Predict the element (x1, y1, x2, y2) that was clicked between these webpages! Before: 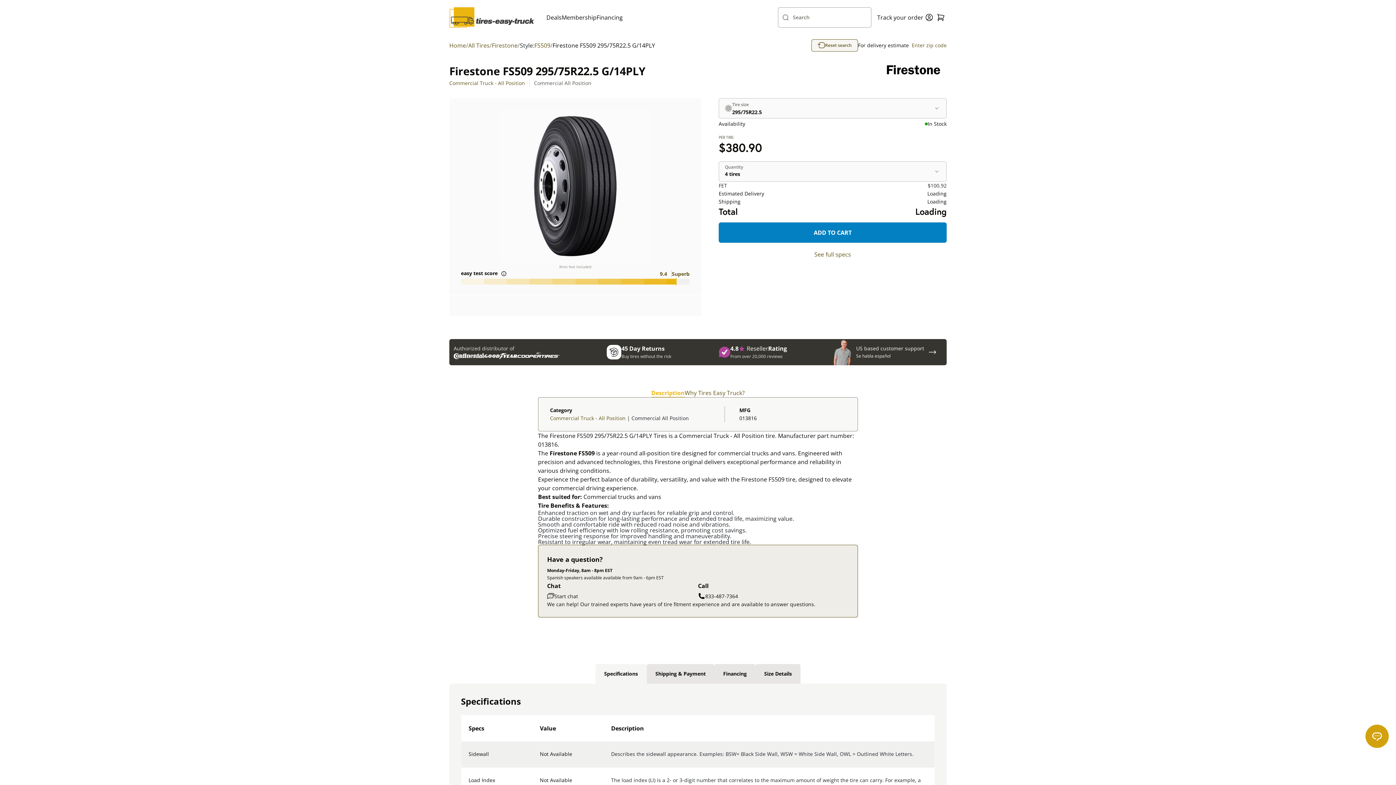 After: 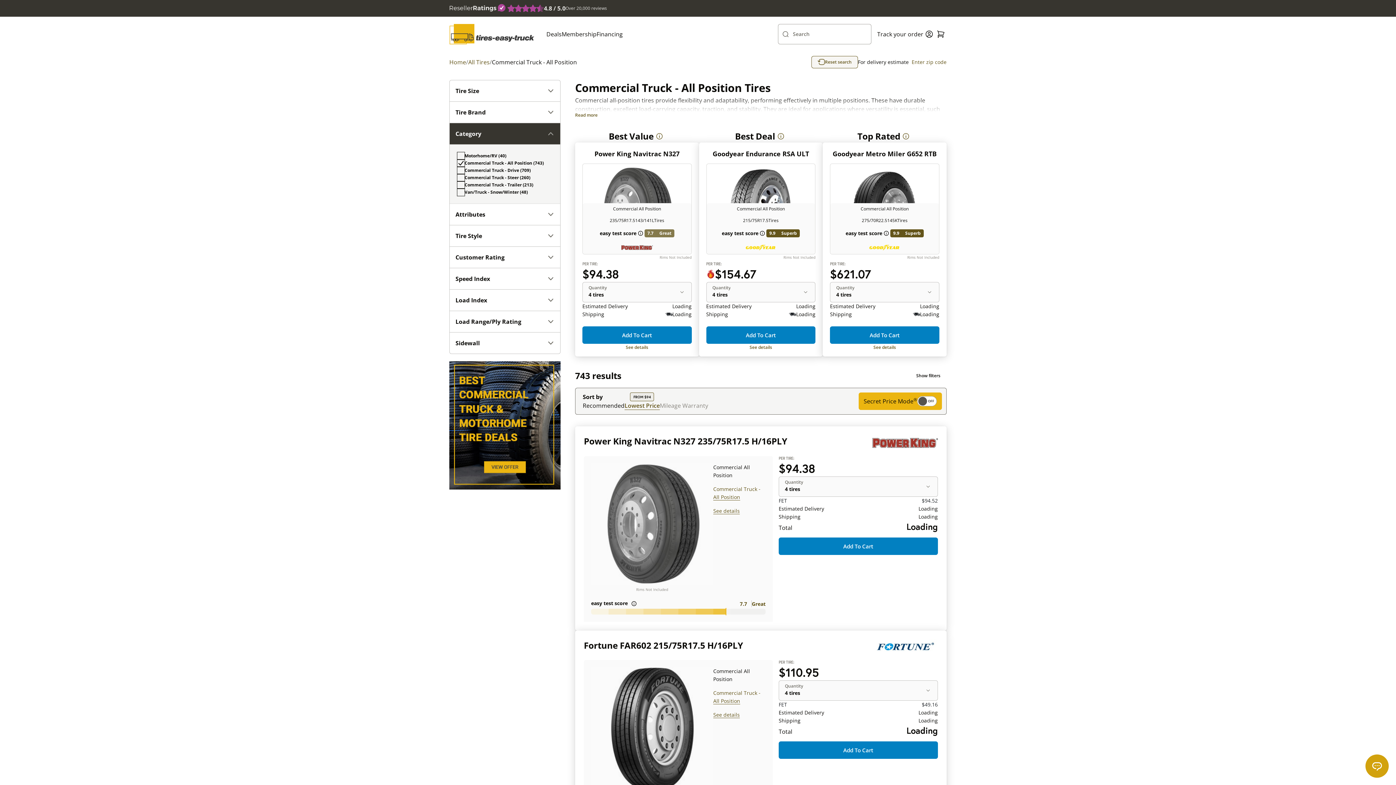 Action: label: Commercial Truck - All Position bbox: (449, 79, 525, 87)